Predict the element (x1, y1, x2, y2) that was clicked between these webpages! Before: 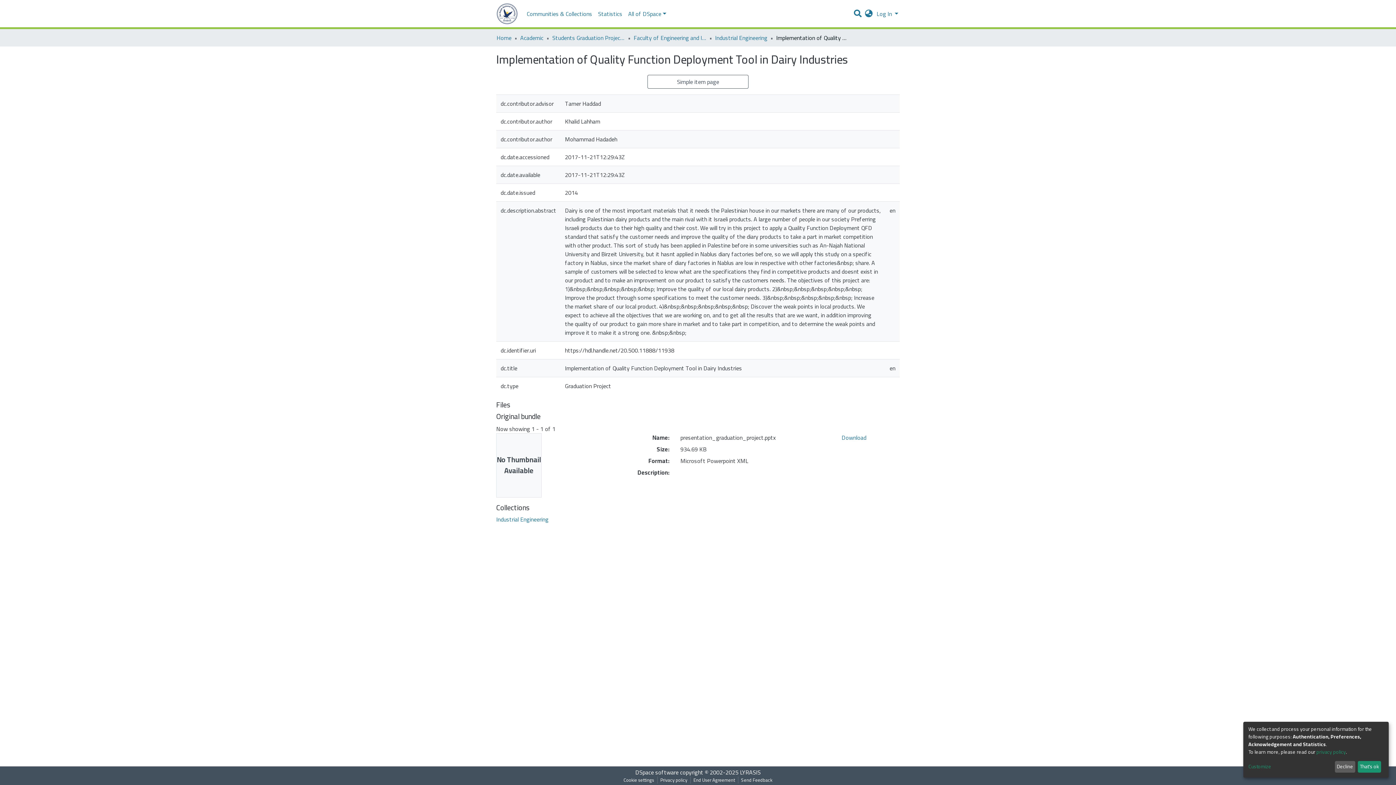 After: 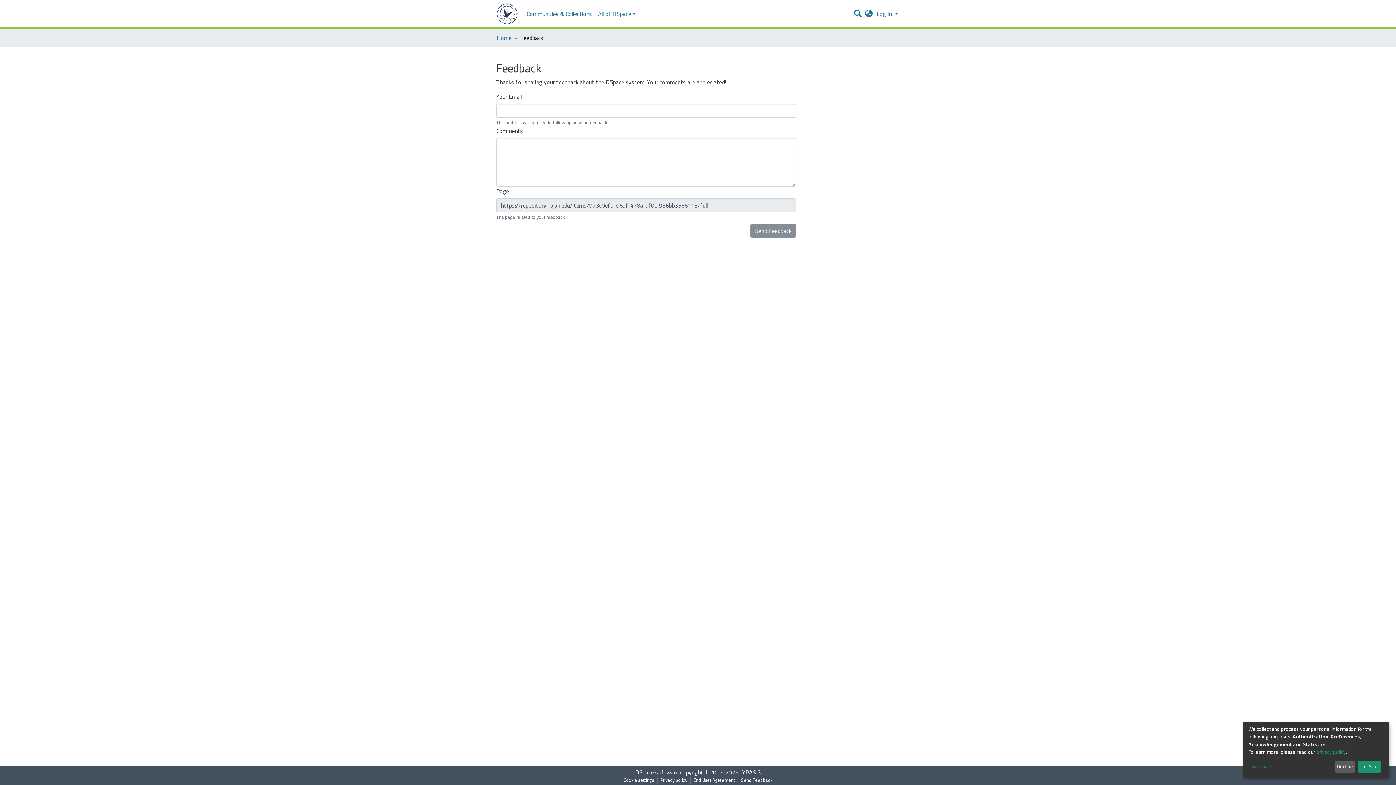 Action: bbox: (738, 777, 775, 784) label: Send Feedback